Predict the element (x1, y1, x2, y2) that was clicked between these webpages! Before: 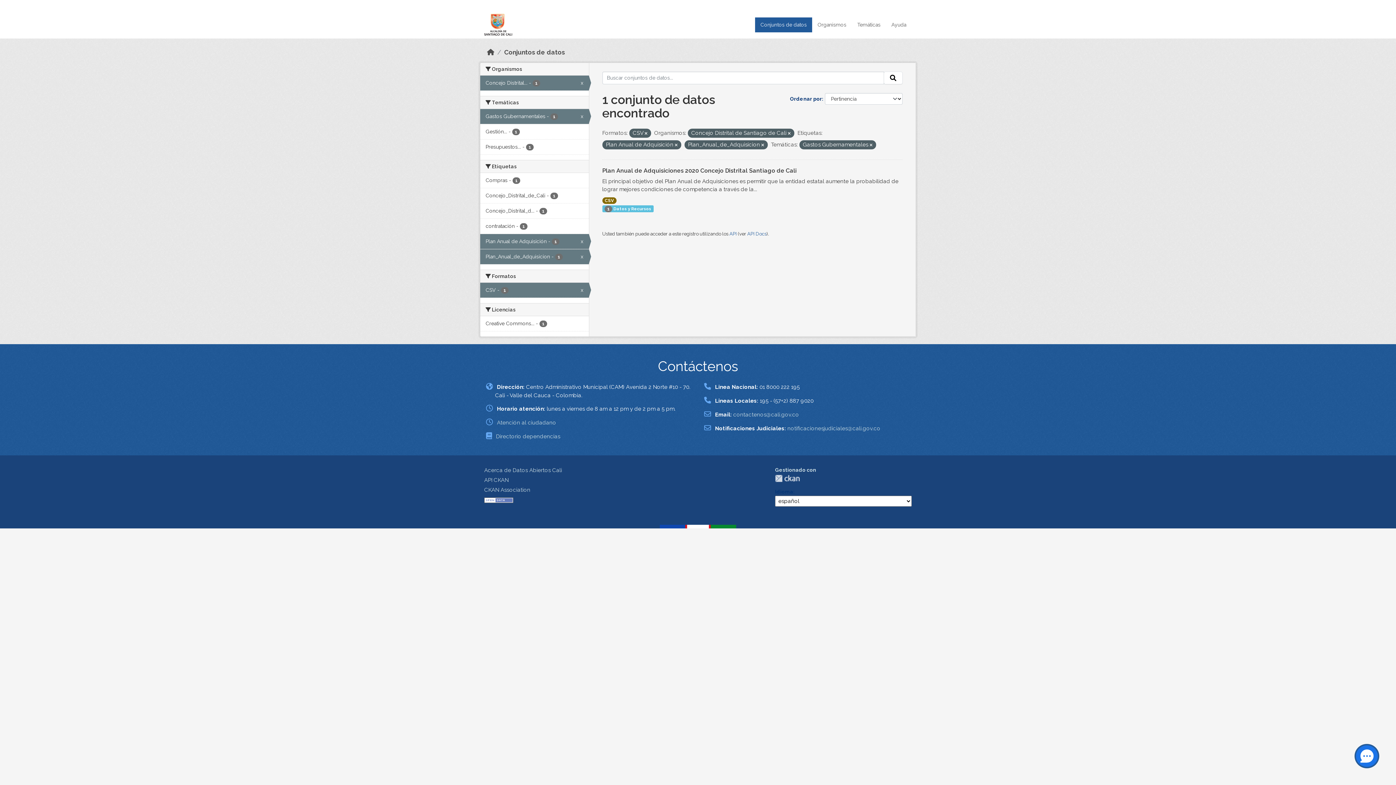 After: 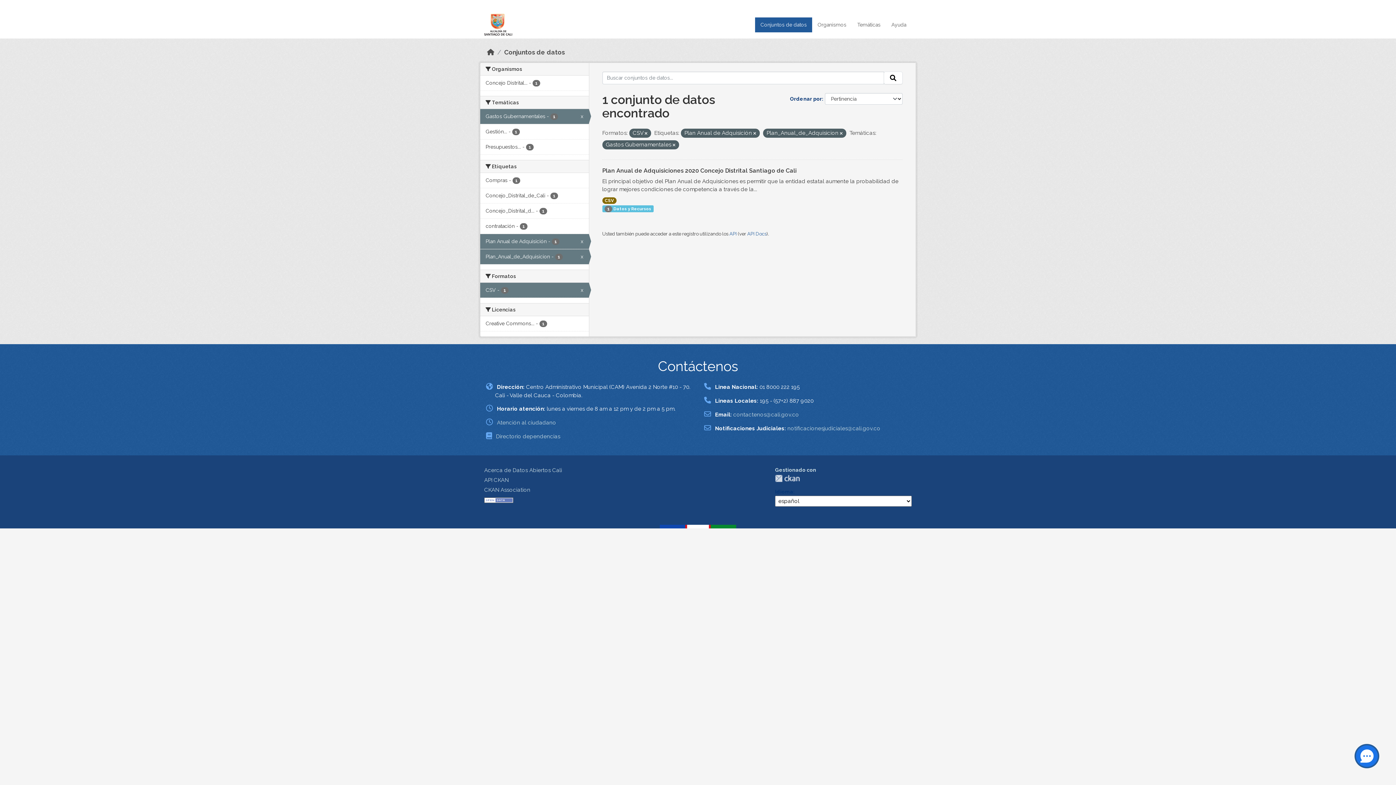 Action: label: Concejo Distrital... - 1
x bbox: (480, 75, 588, 90)